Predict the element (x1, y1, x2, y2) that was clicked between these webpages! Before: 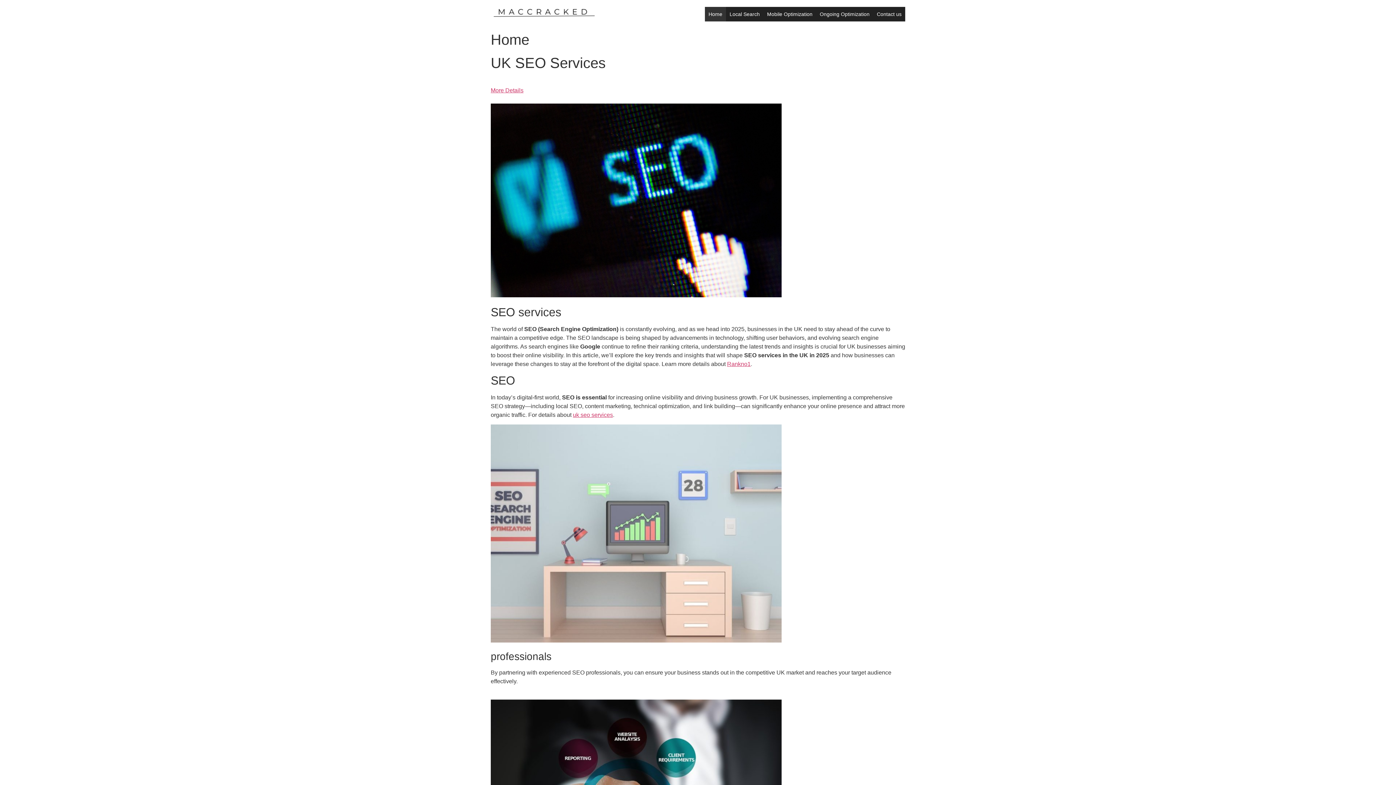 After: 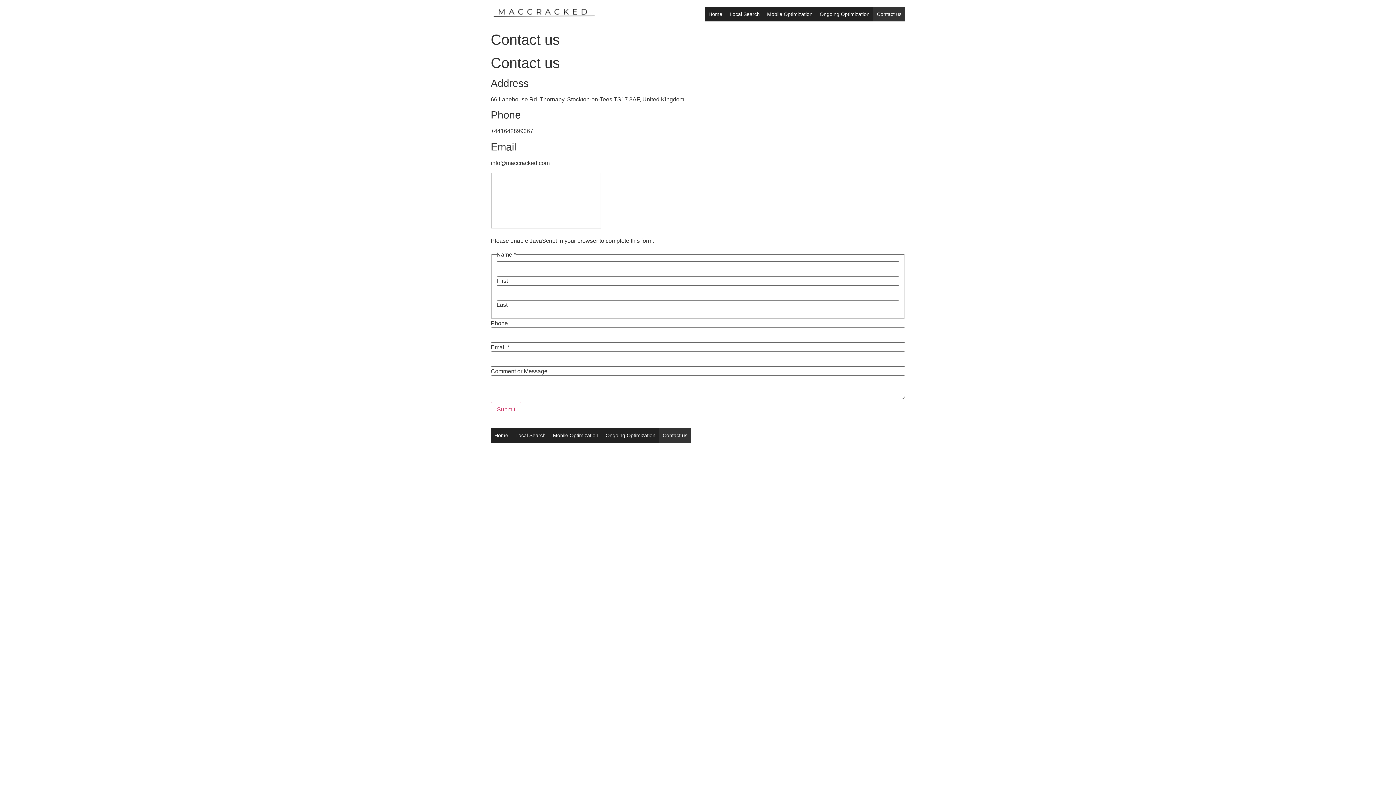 Action: label: Contact us bbox: (873, 6, 905, 21)